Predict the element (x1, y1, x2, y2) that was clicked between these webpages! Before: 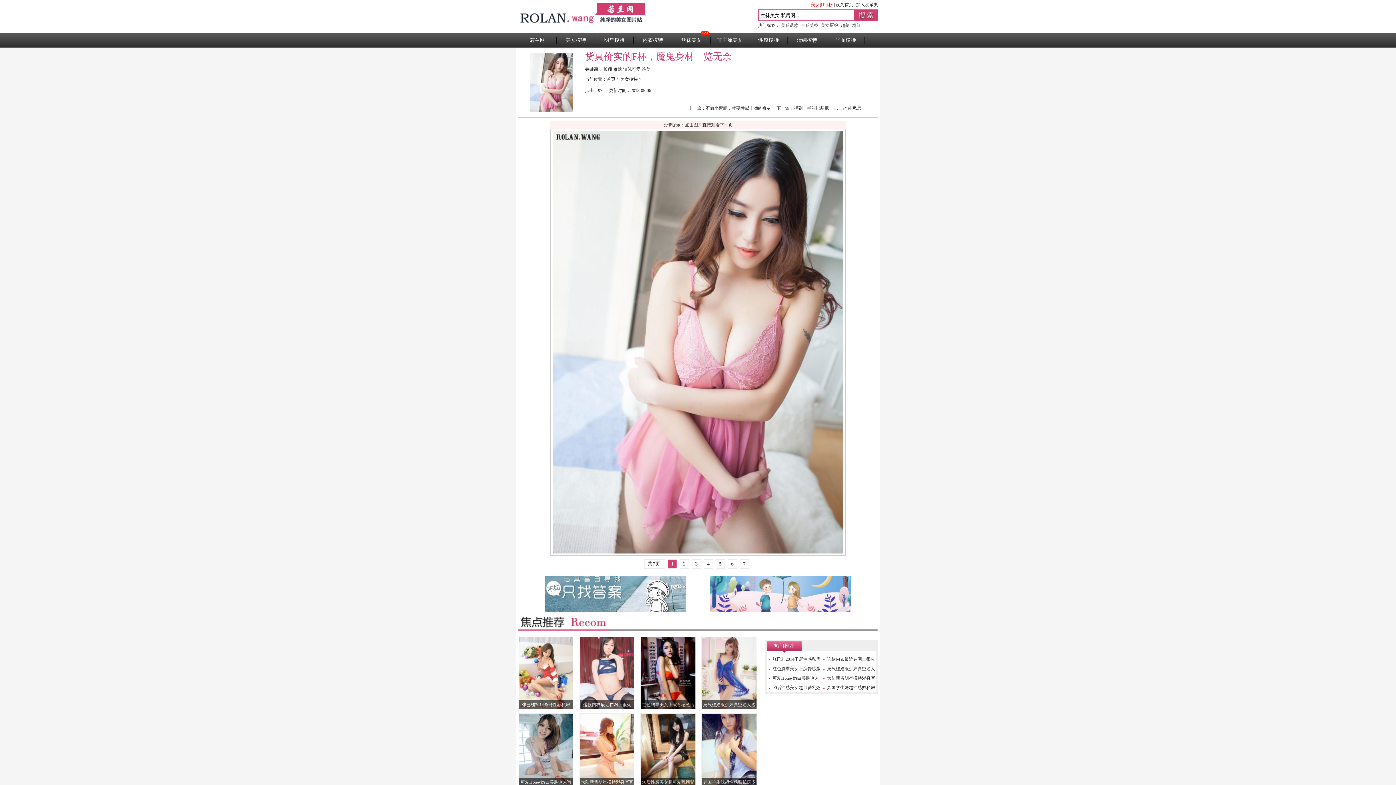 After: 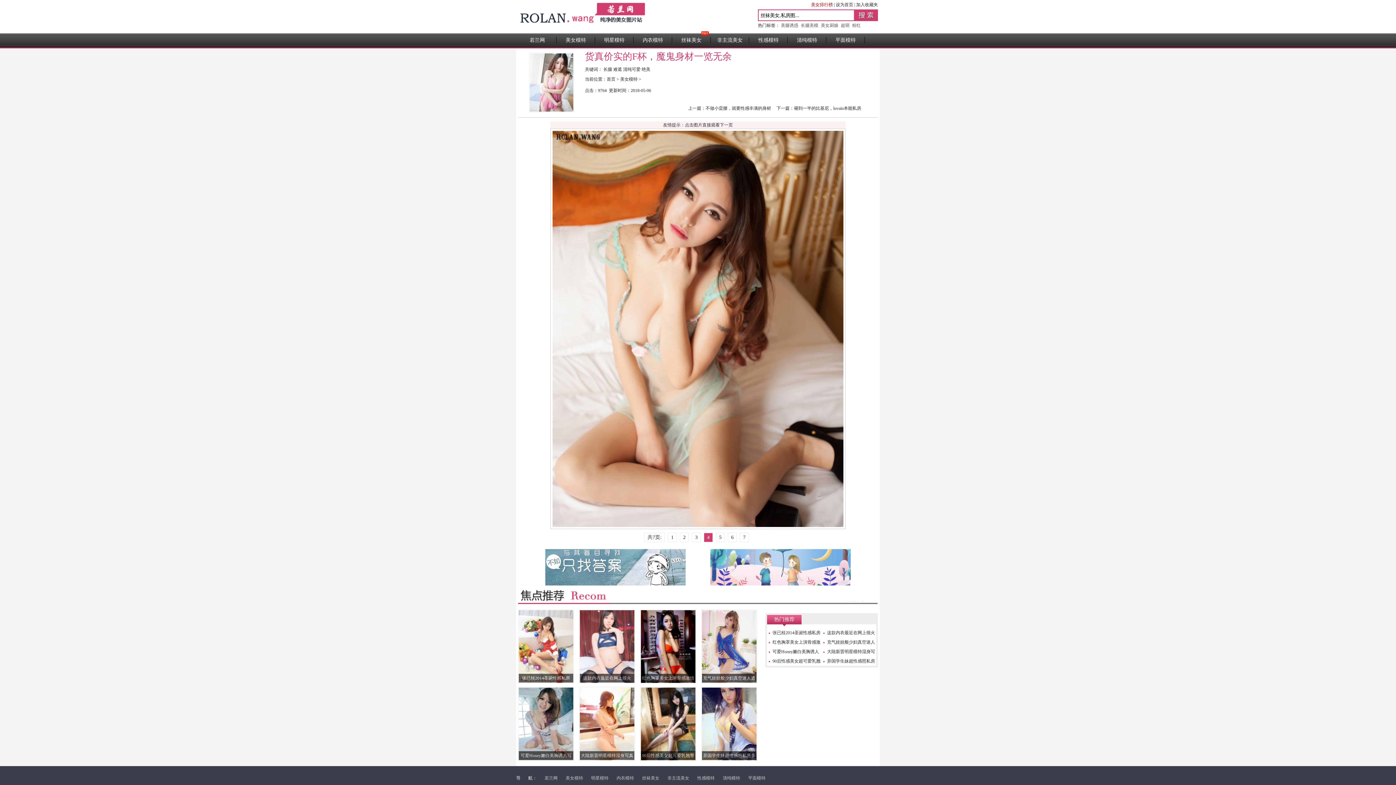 Action: bbox: (704, 559, 713, 569) label: 4